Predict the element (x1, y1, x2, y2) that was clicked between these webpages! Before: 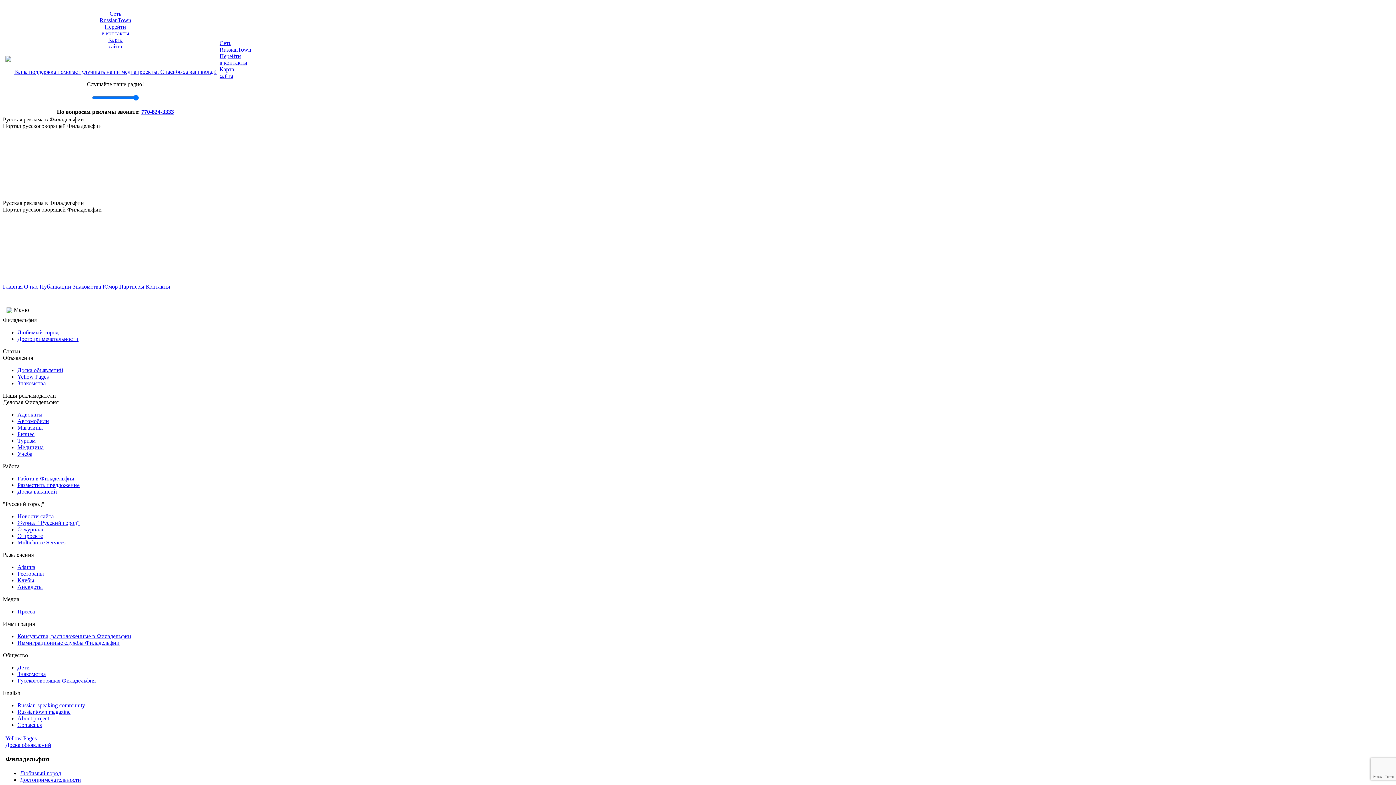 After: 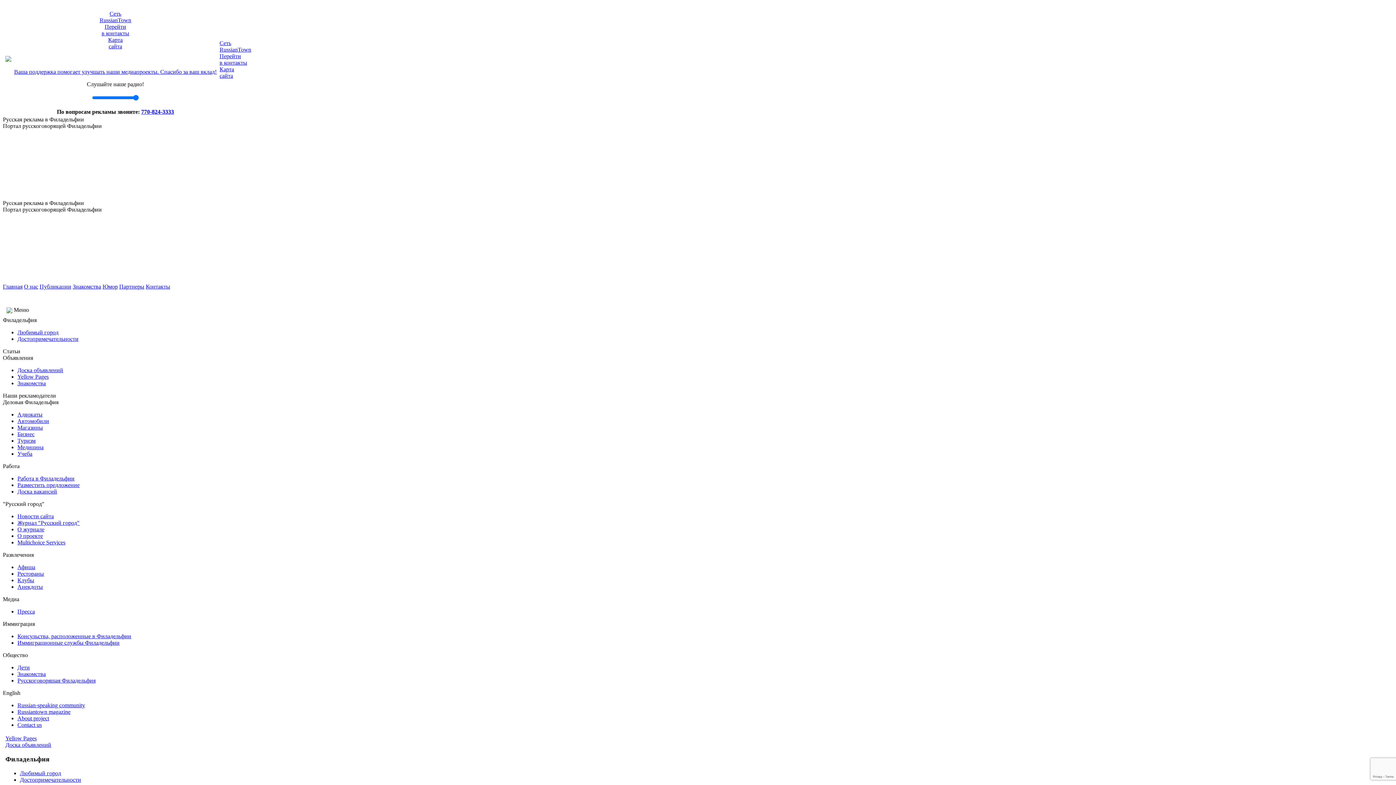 Action: bbox: (17, 722, 41, 728) label: Contact us